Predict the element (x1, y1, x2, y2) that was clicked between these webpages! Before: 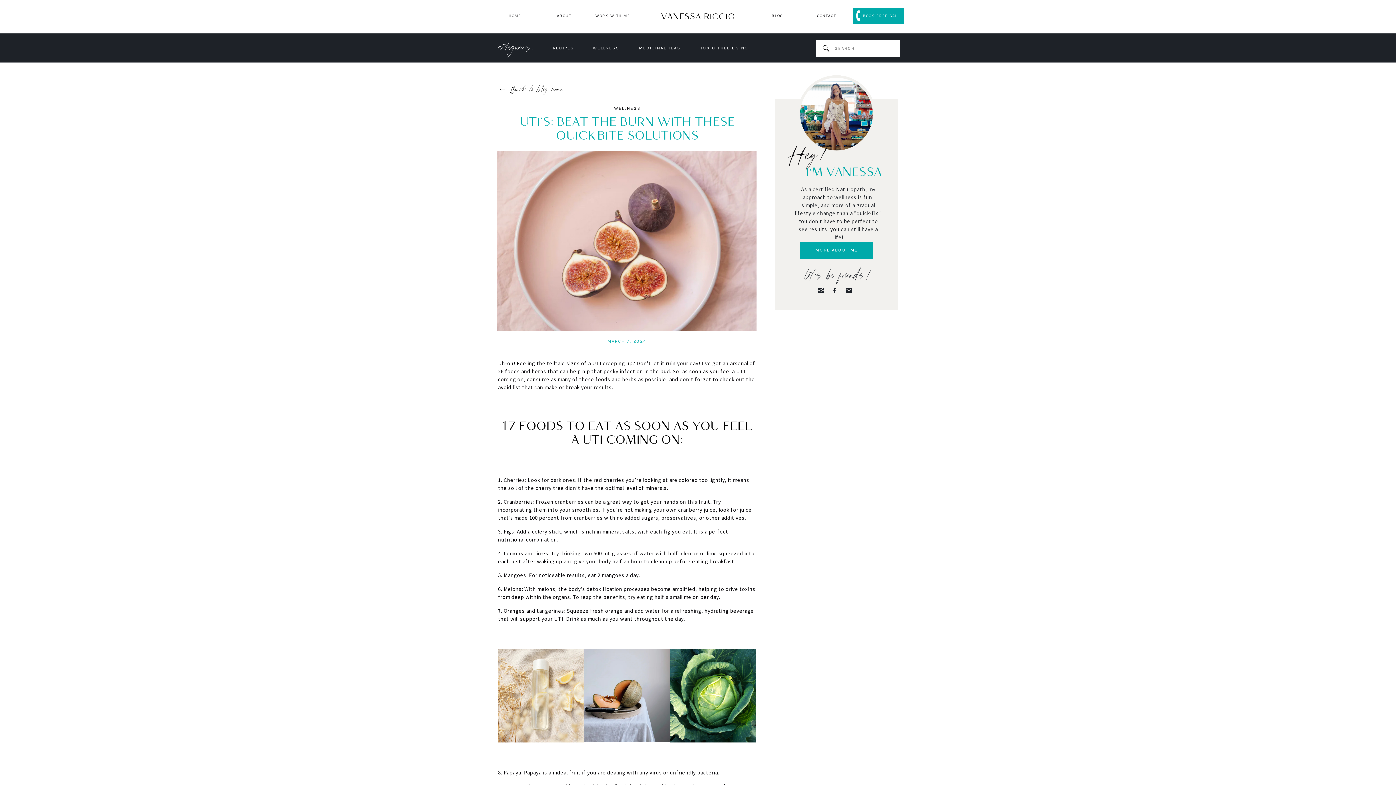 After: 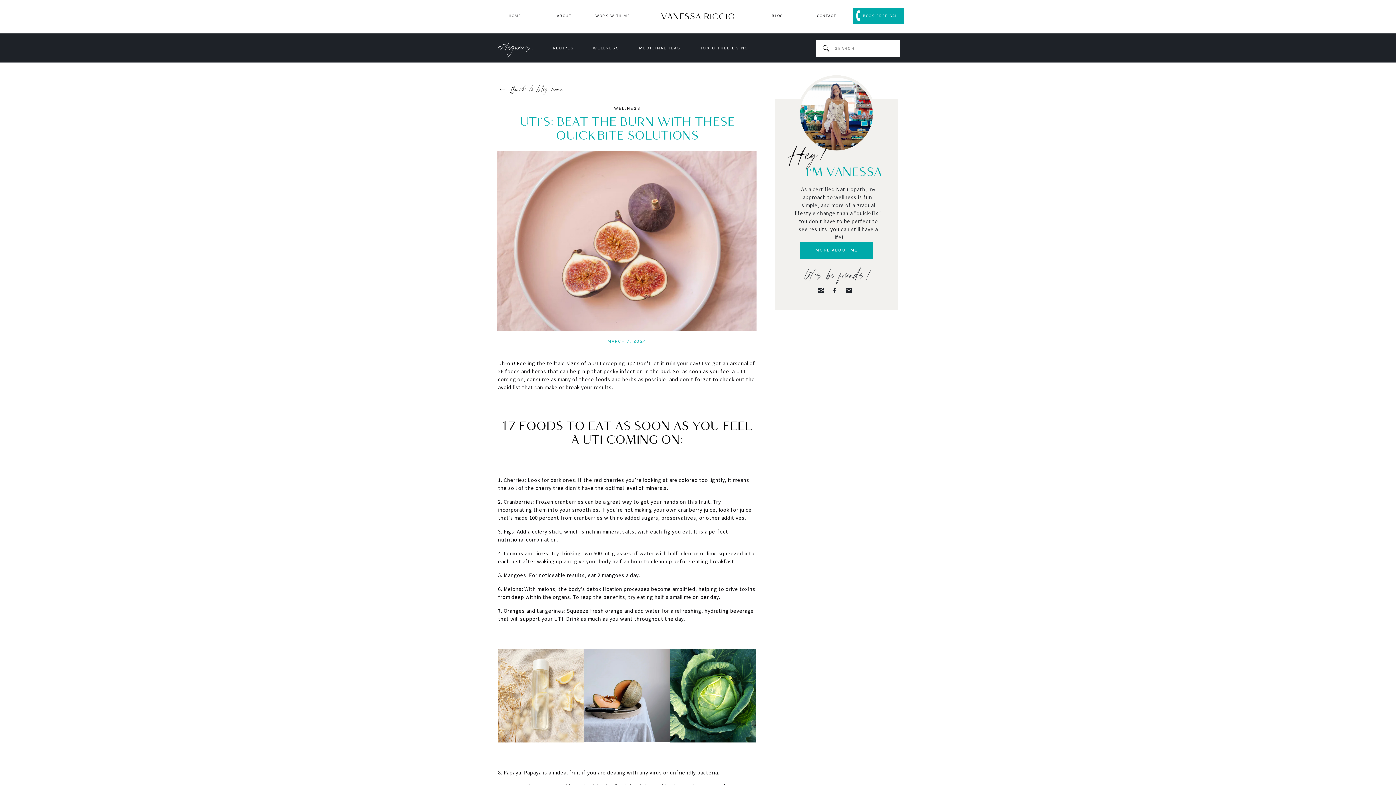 Action: bbox: (831, 285, 838, 295)